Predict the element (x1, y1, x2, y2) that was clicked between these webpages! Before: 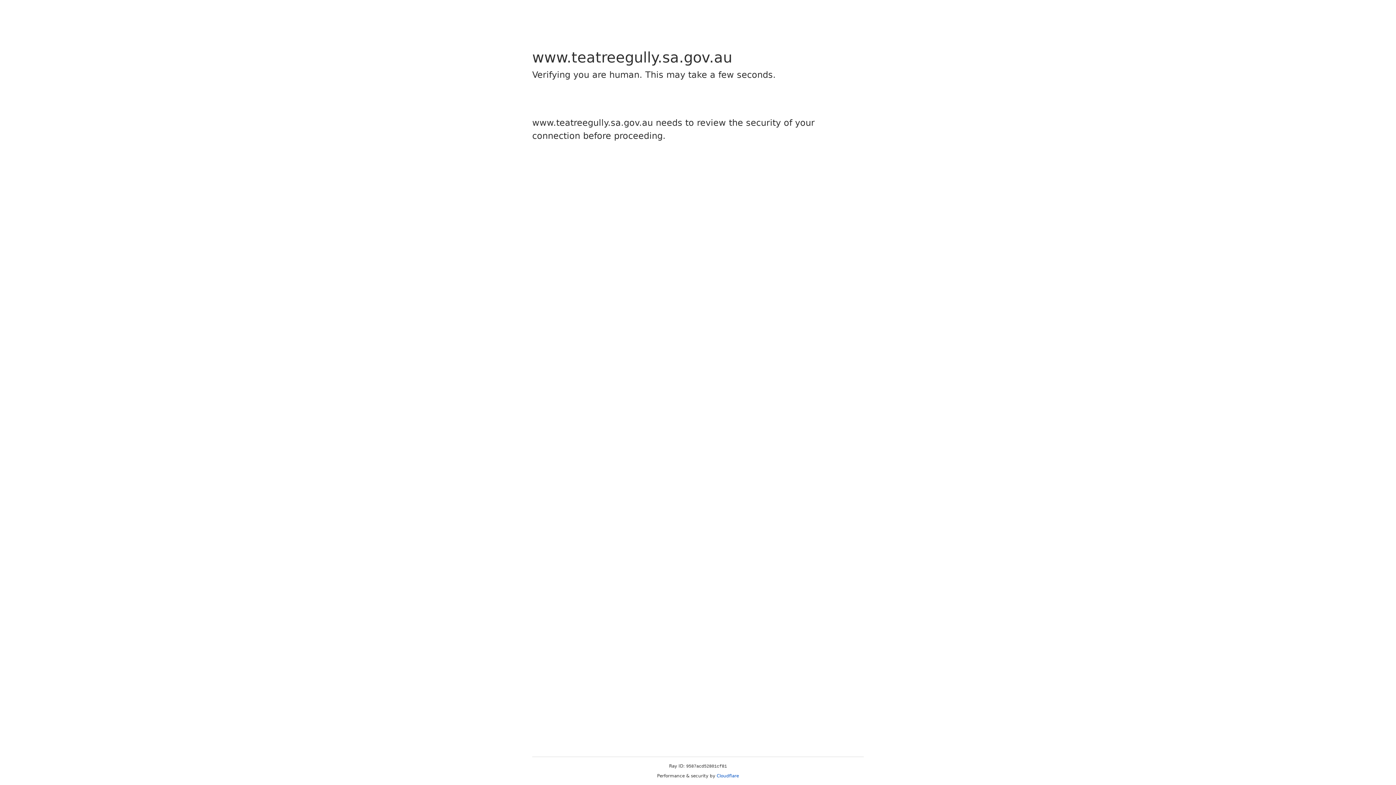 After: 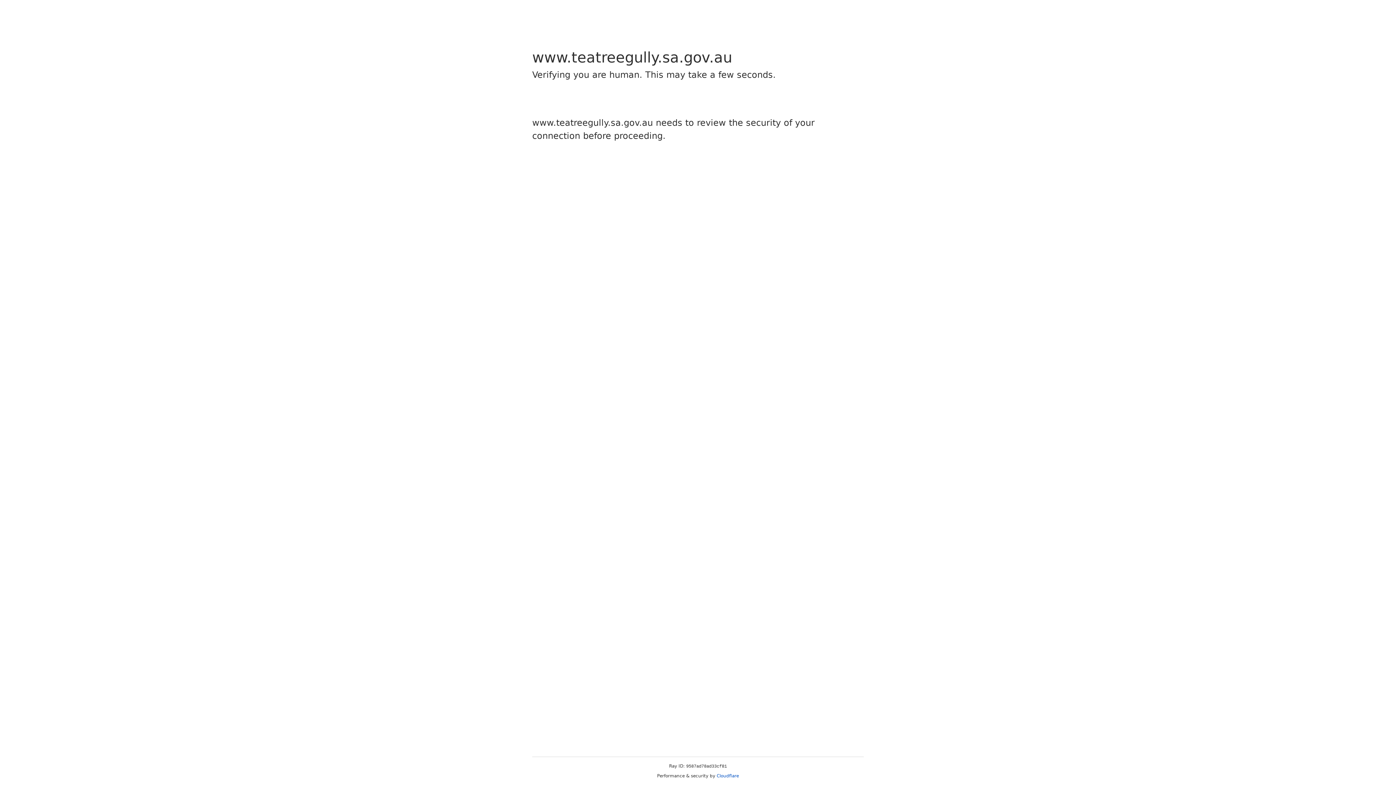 Action: bbox: (716, 773, 739, 778) label: Cloudflare